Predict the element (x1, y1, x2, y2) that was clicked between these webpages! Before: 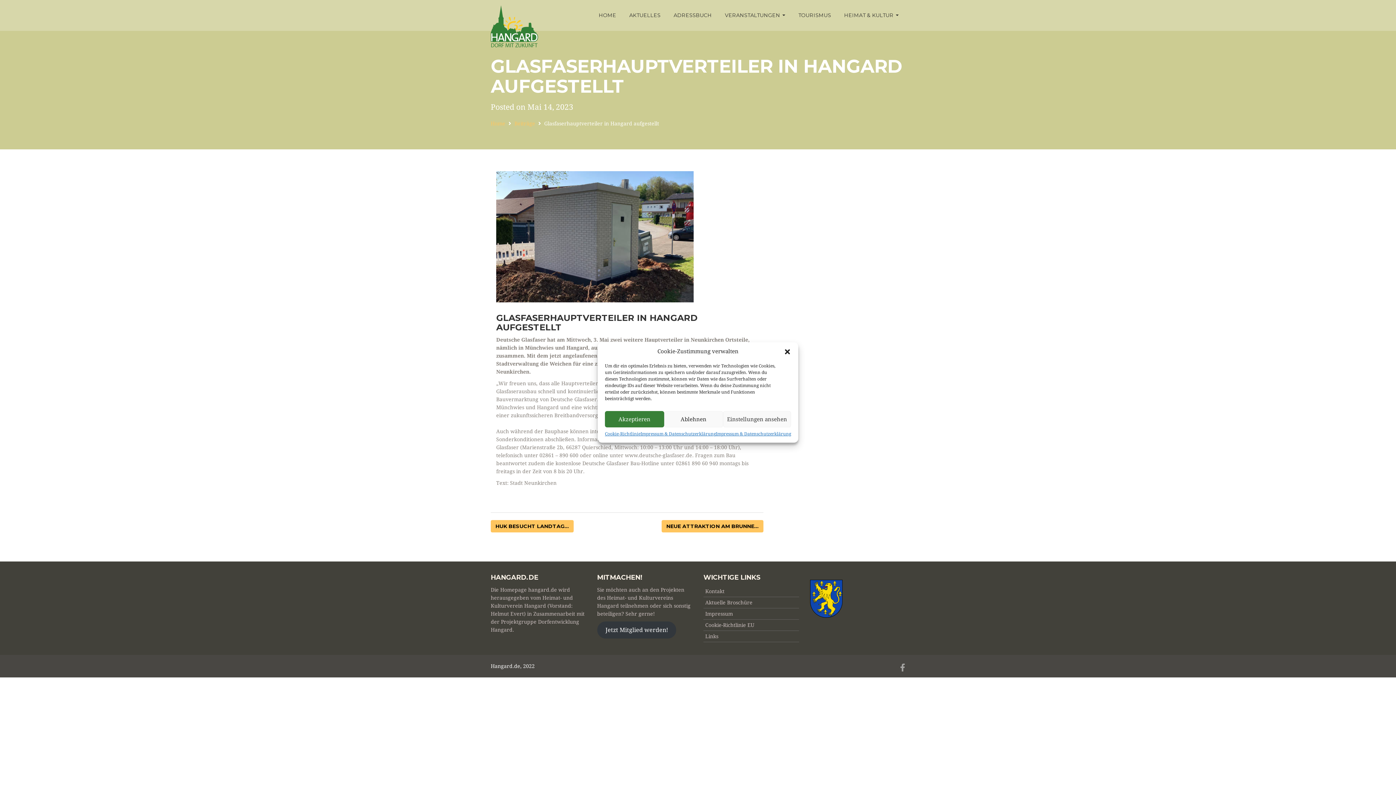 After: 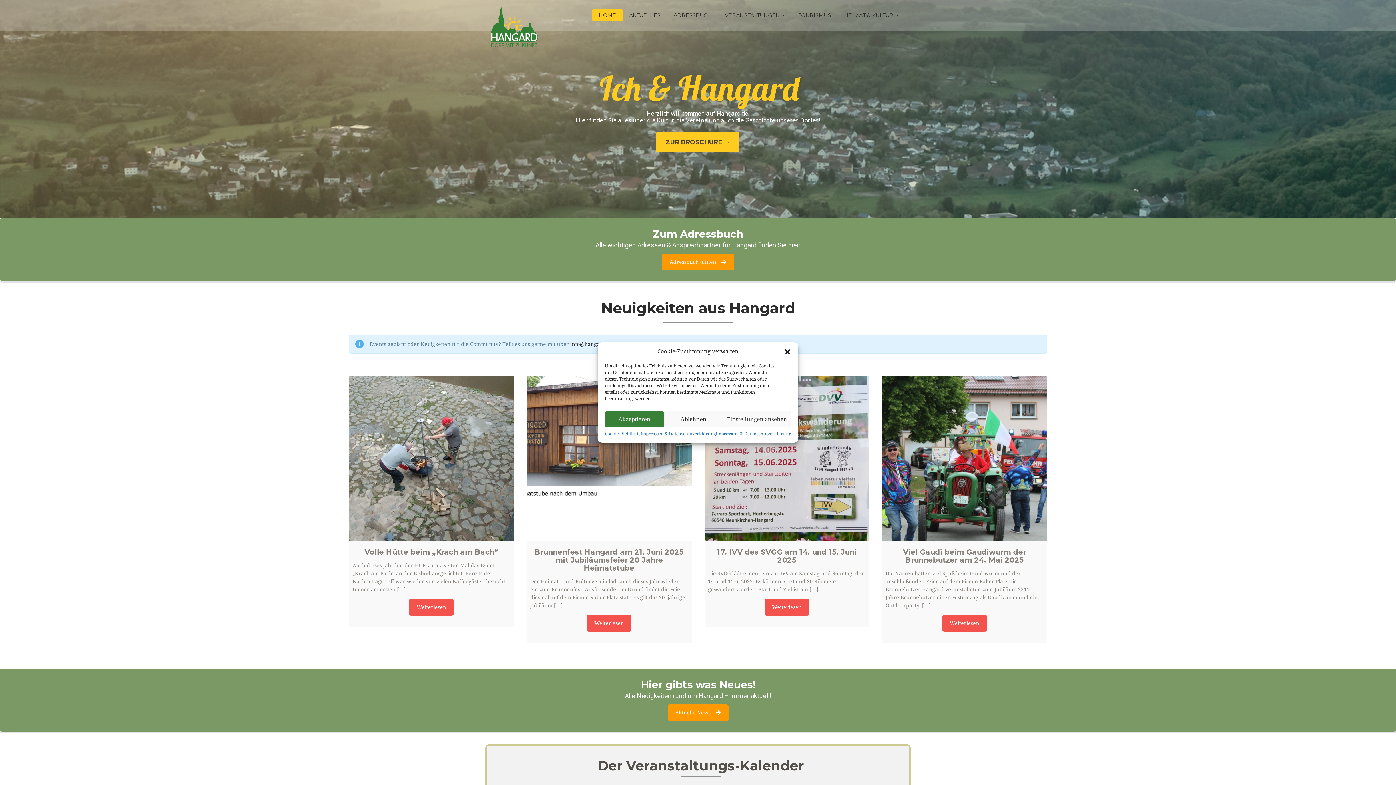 Action: label: Home bbox: (490, 120, 505, 126)